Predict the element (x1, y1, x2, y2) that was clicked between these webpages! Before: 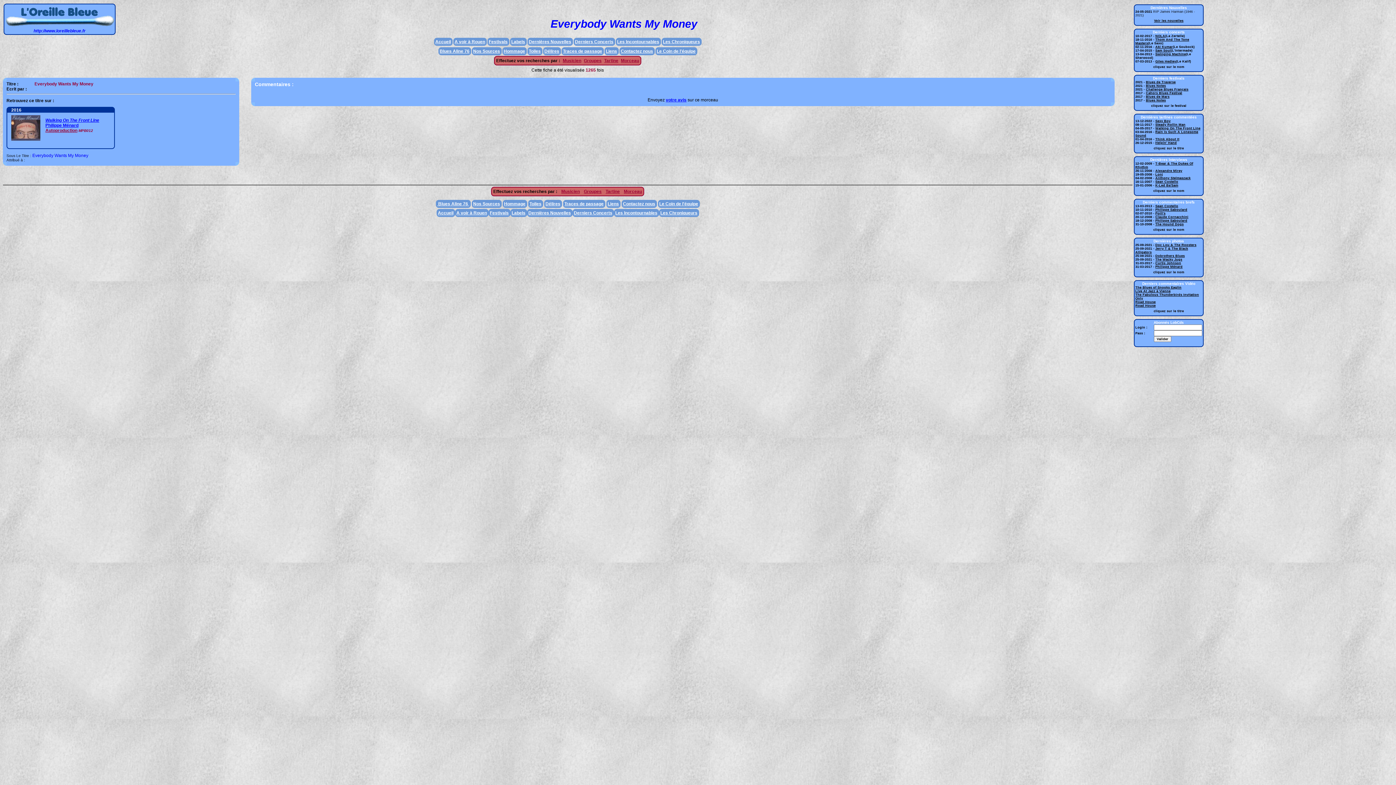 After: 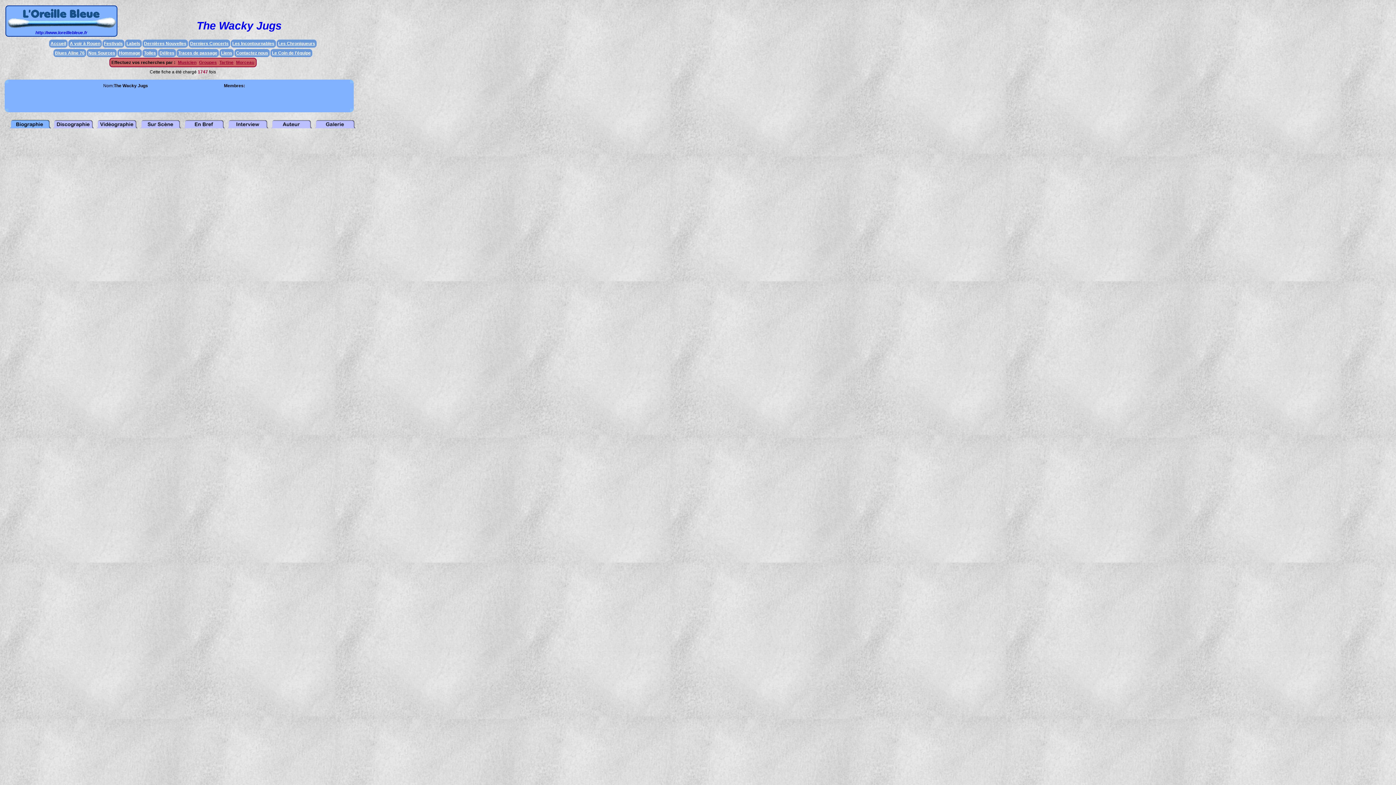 Action: label: The Wacky Jugs bbox: (1155, 257, 1182, 261)